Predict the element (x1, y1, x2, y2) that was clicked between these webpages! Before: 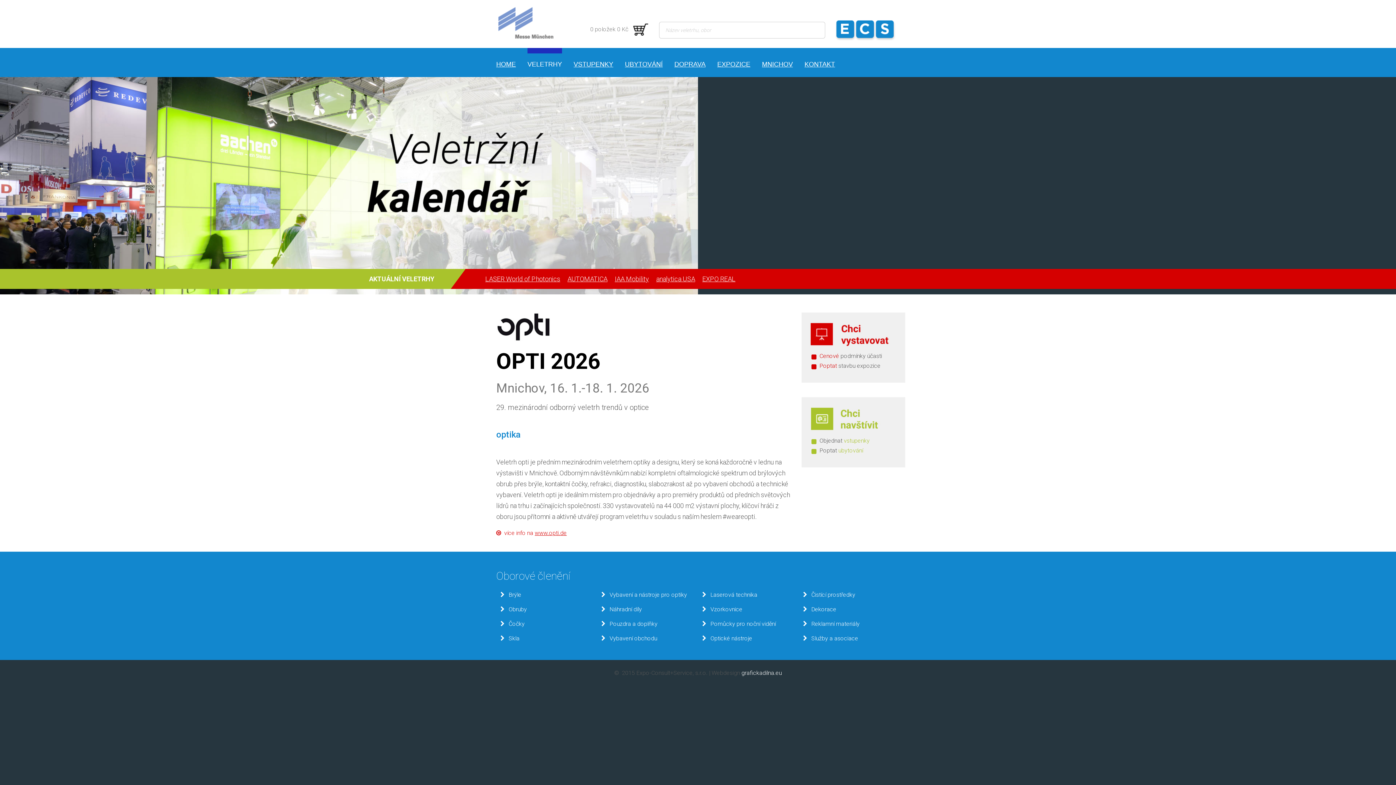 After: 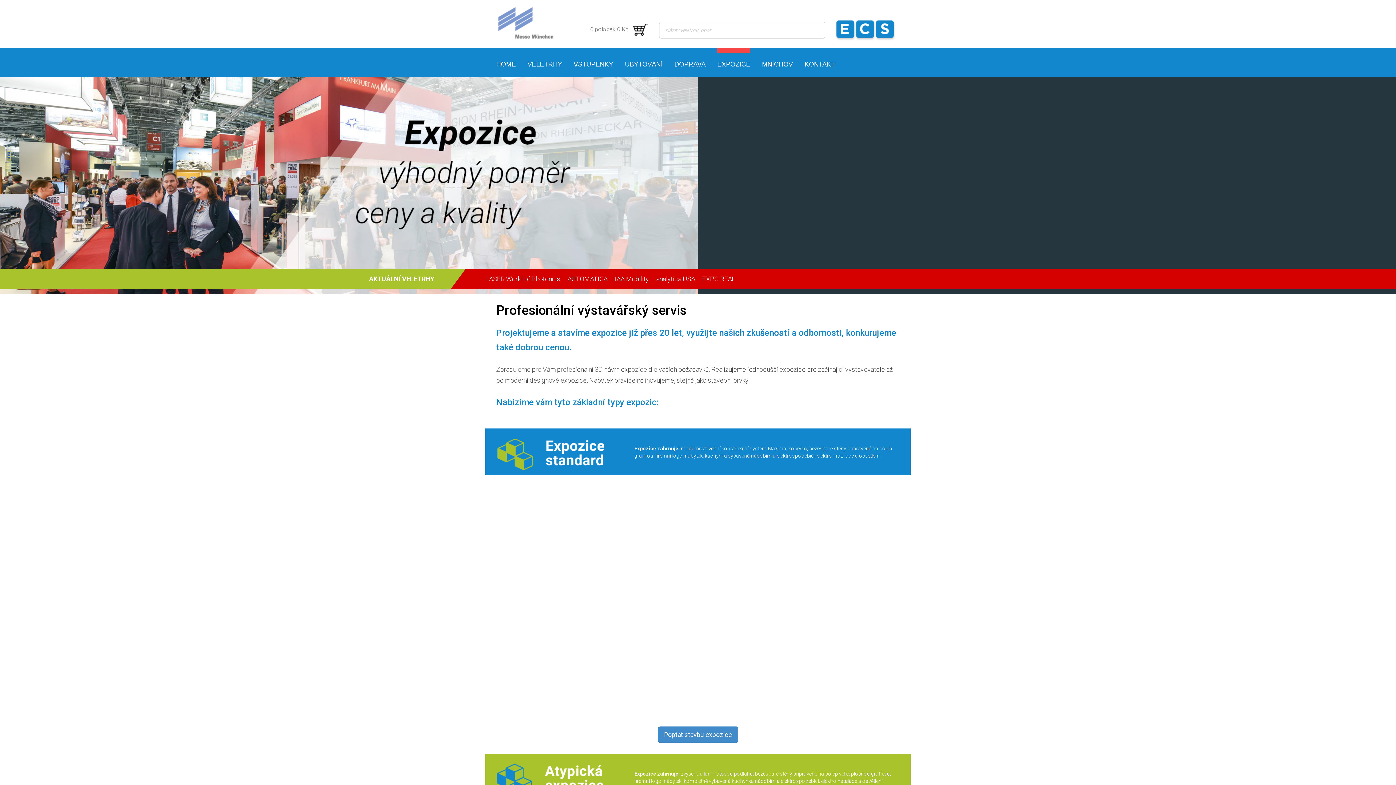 Action: label: Poptat  bbox: (819, 362, 838, 369)